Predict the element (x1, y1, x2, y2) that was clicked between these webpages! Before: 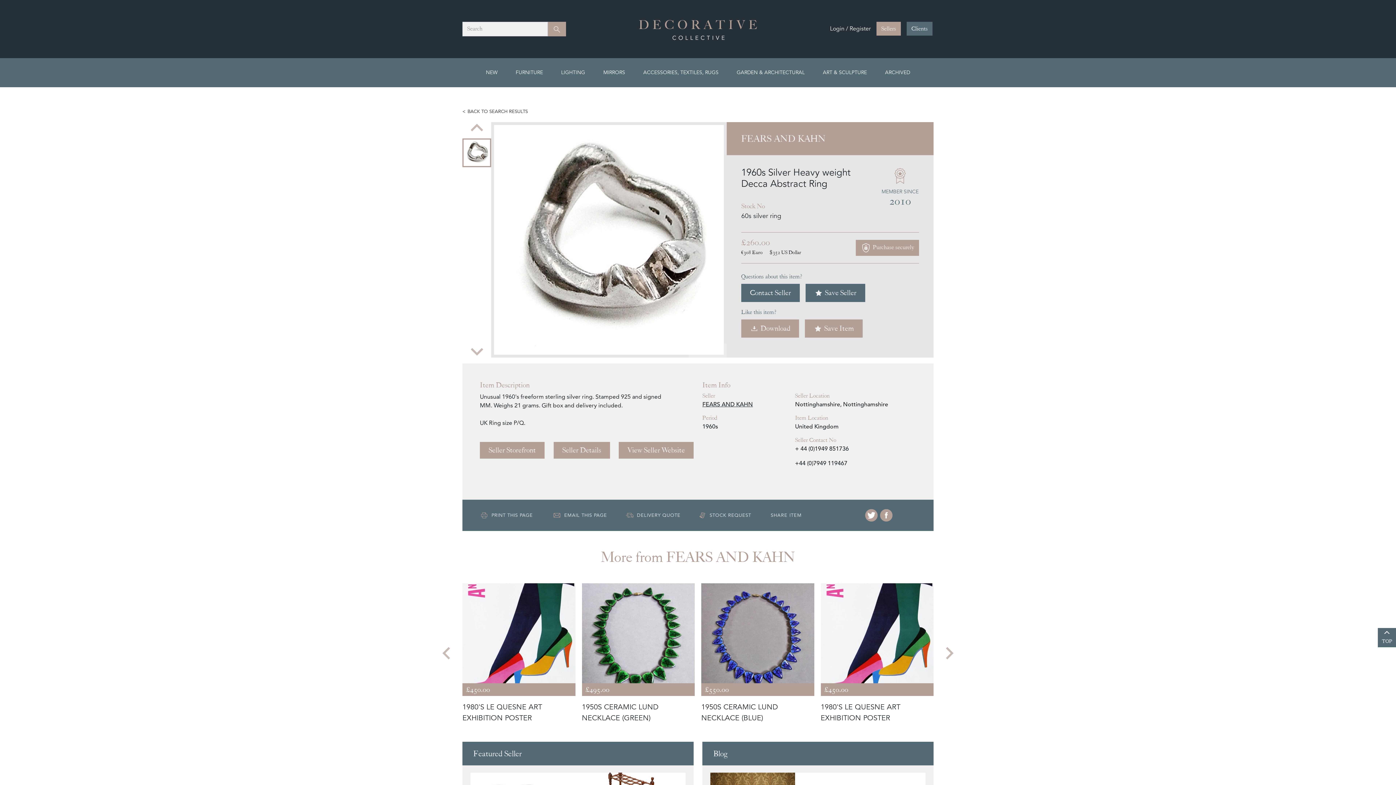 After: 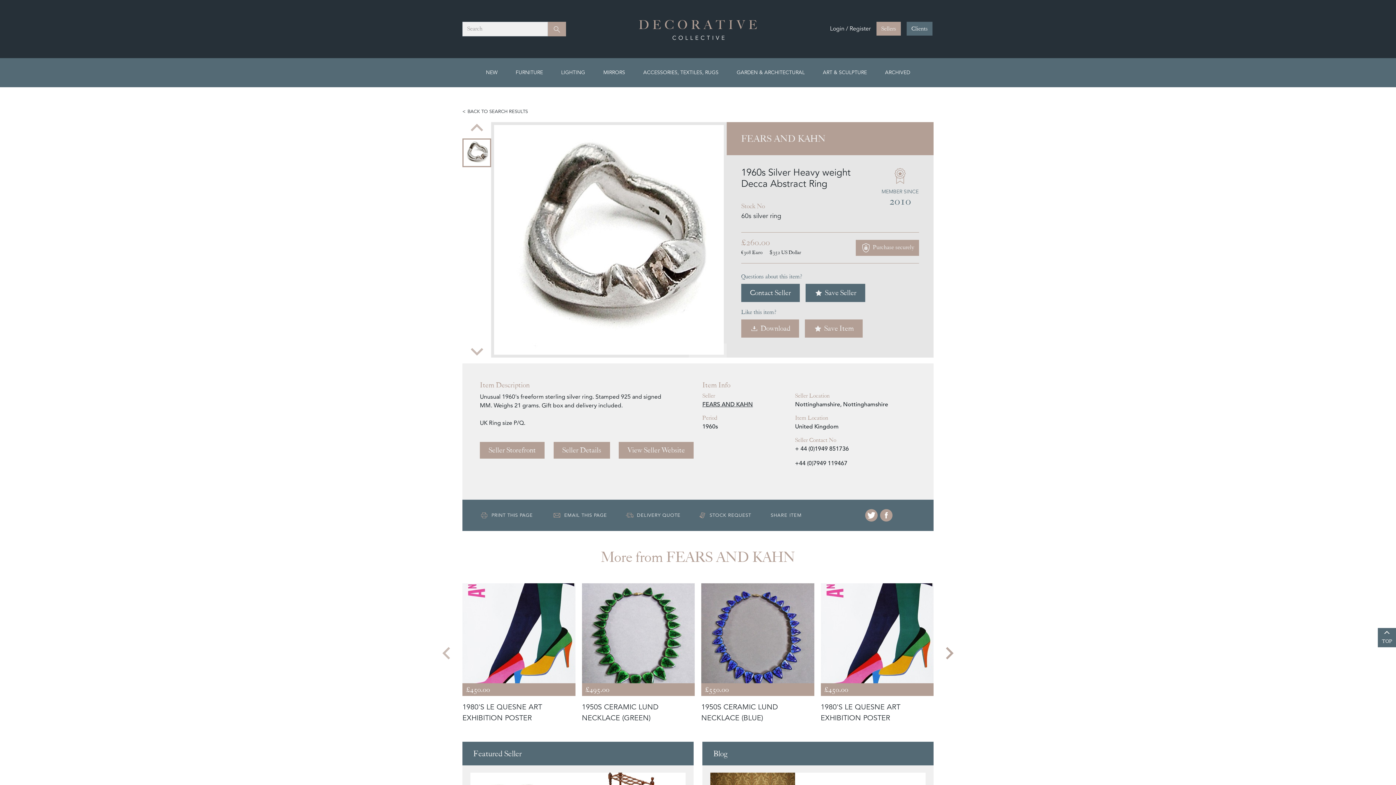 Action: bbox: (942, 647, 955, 660) label: Next slide